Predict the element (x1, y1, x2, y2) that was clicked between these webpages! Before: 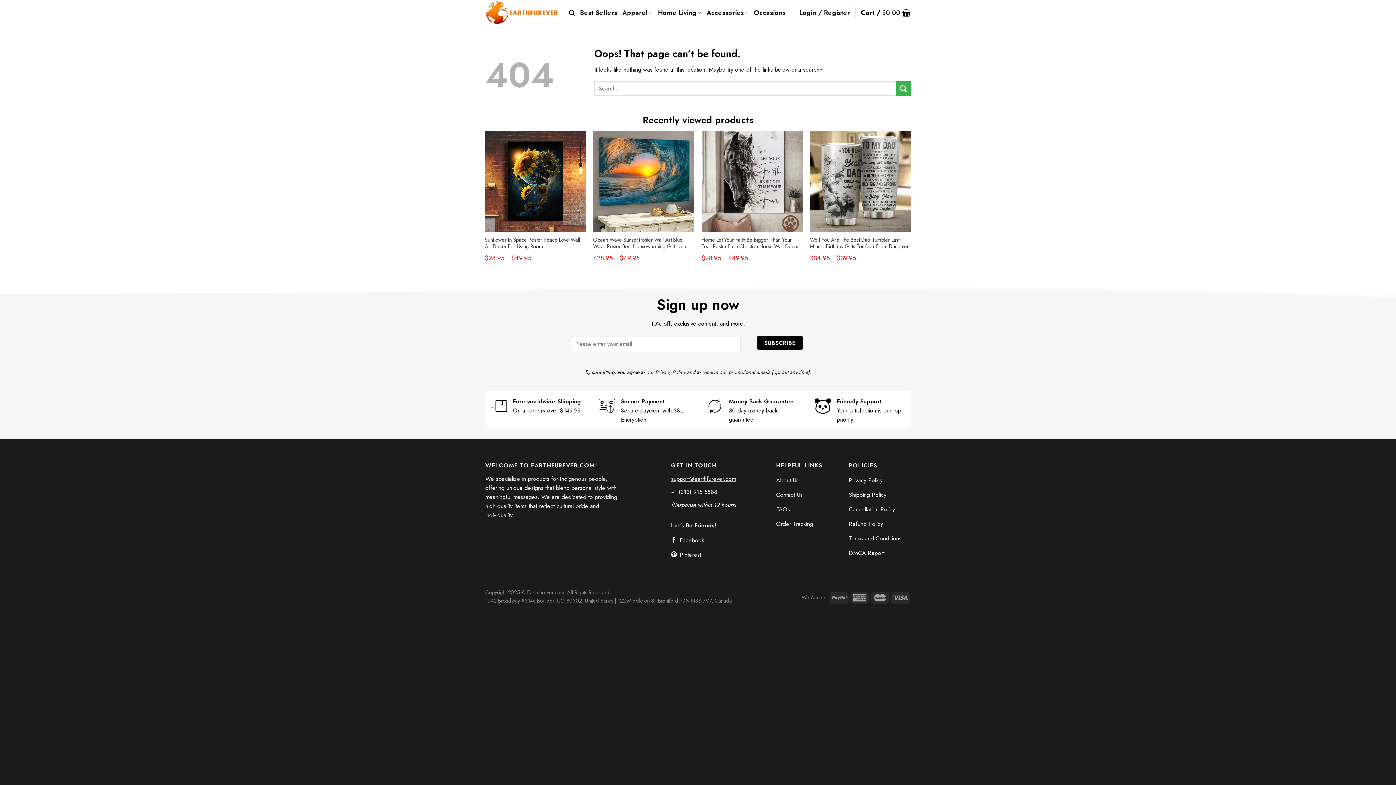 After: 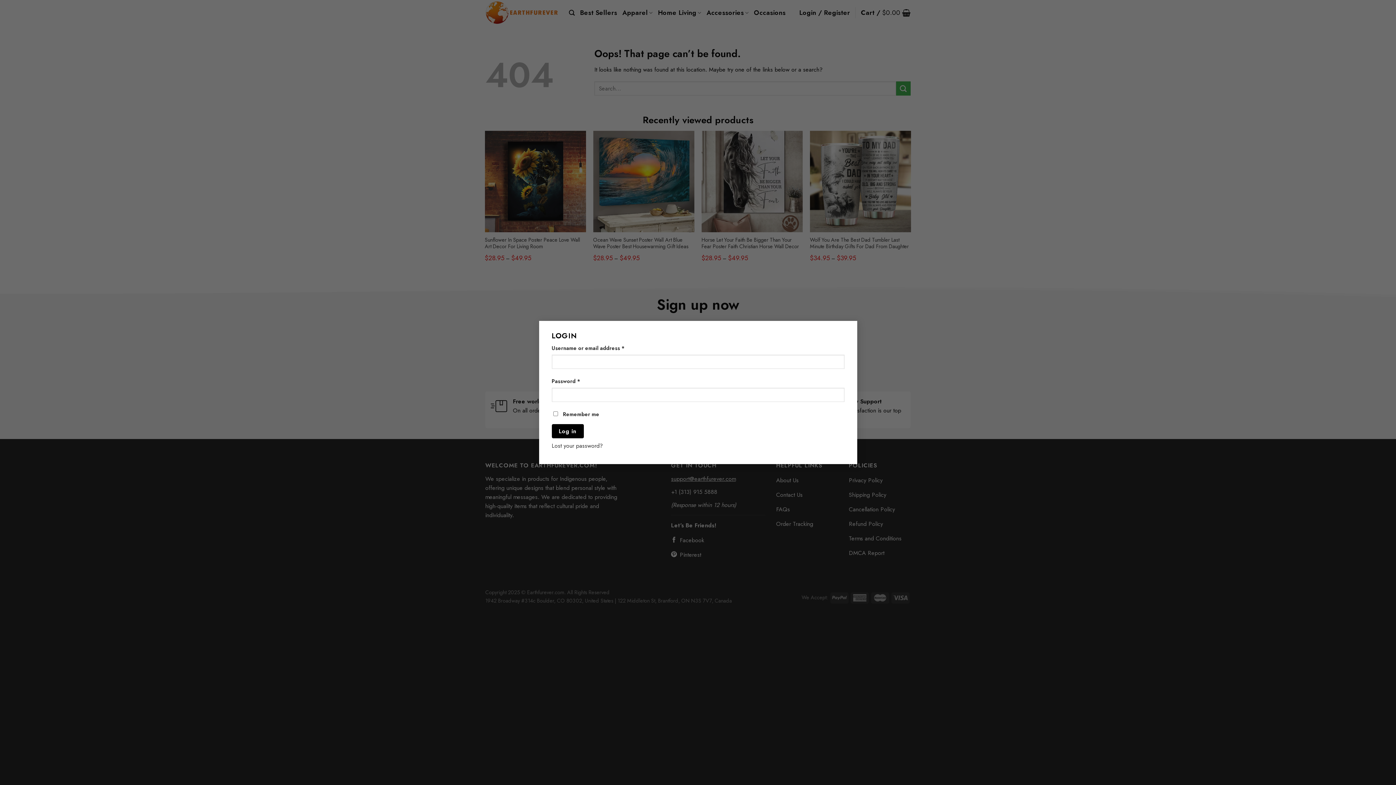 Action: label: Login / Register bbox: (799, 4, 850, 21)